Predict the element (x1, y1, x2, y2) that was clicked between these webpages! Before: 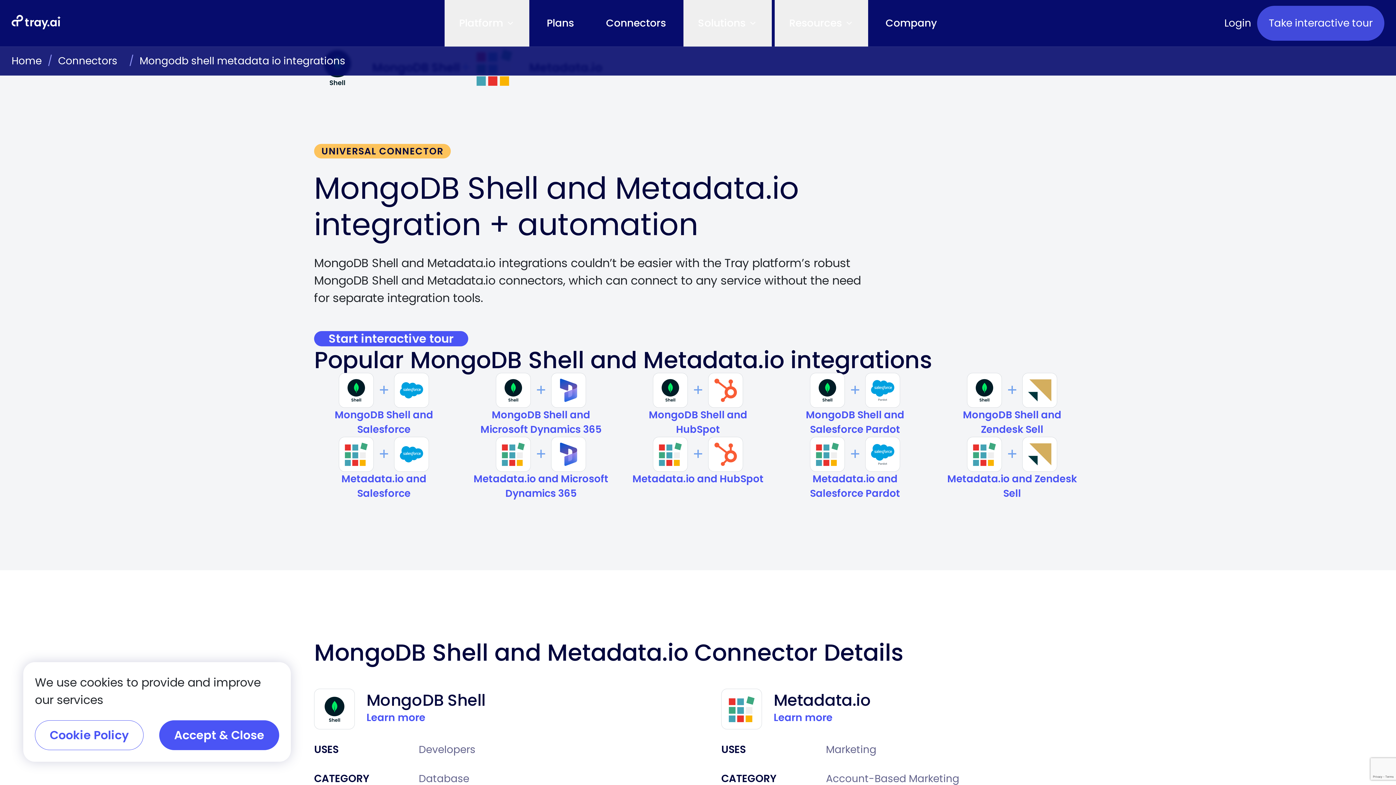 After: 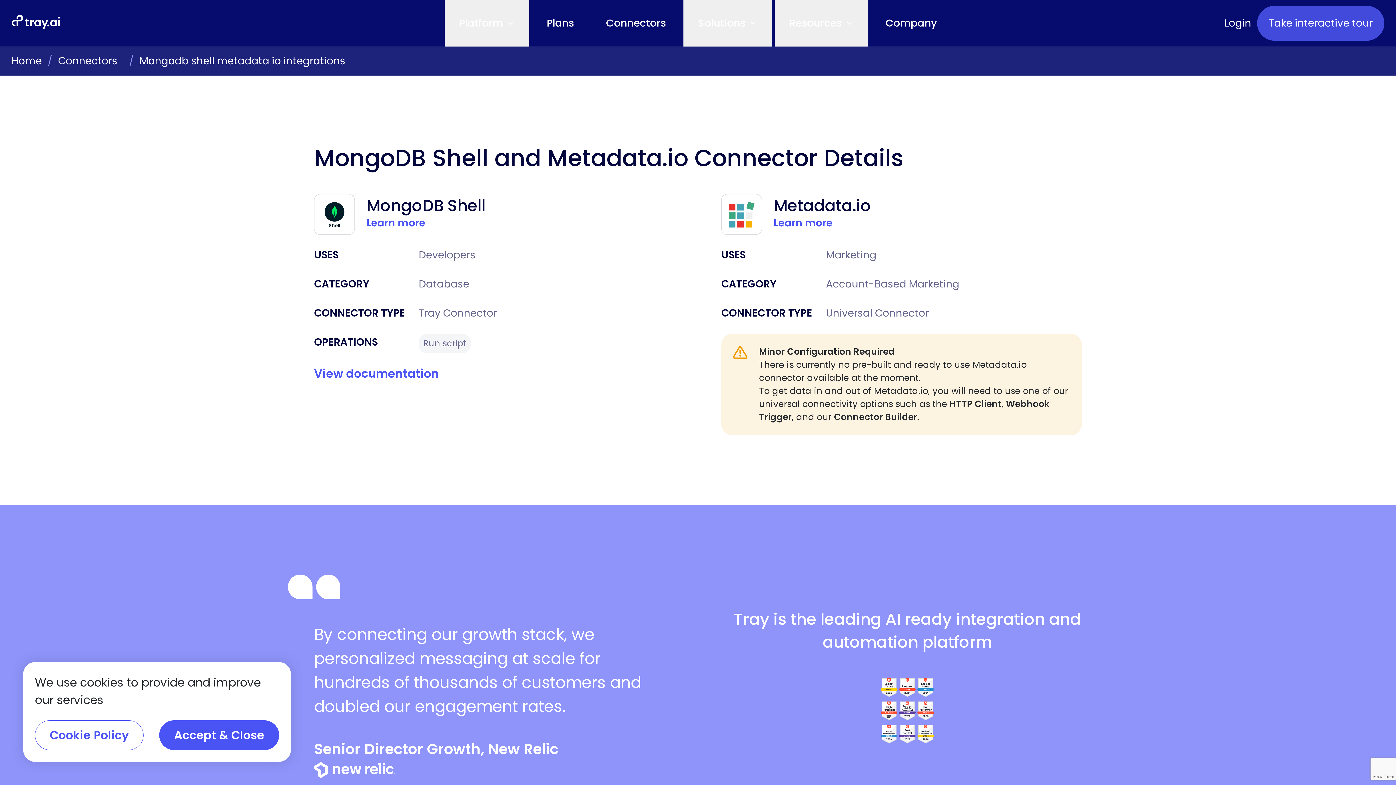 Action: label: UNIVERSAL CONNECTOR bbox: (314, 144, 878, 158)